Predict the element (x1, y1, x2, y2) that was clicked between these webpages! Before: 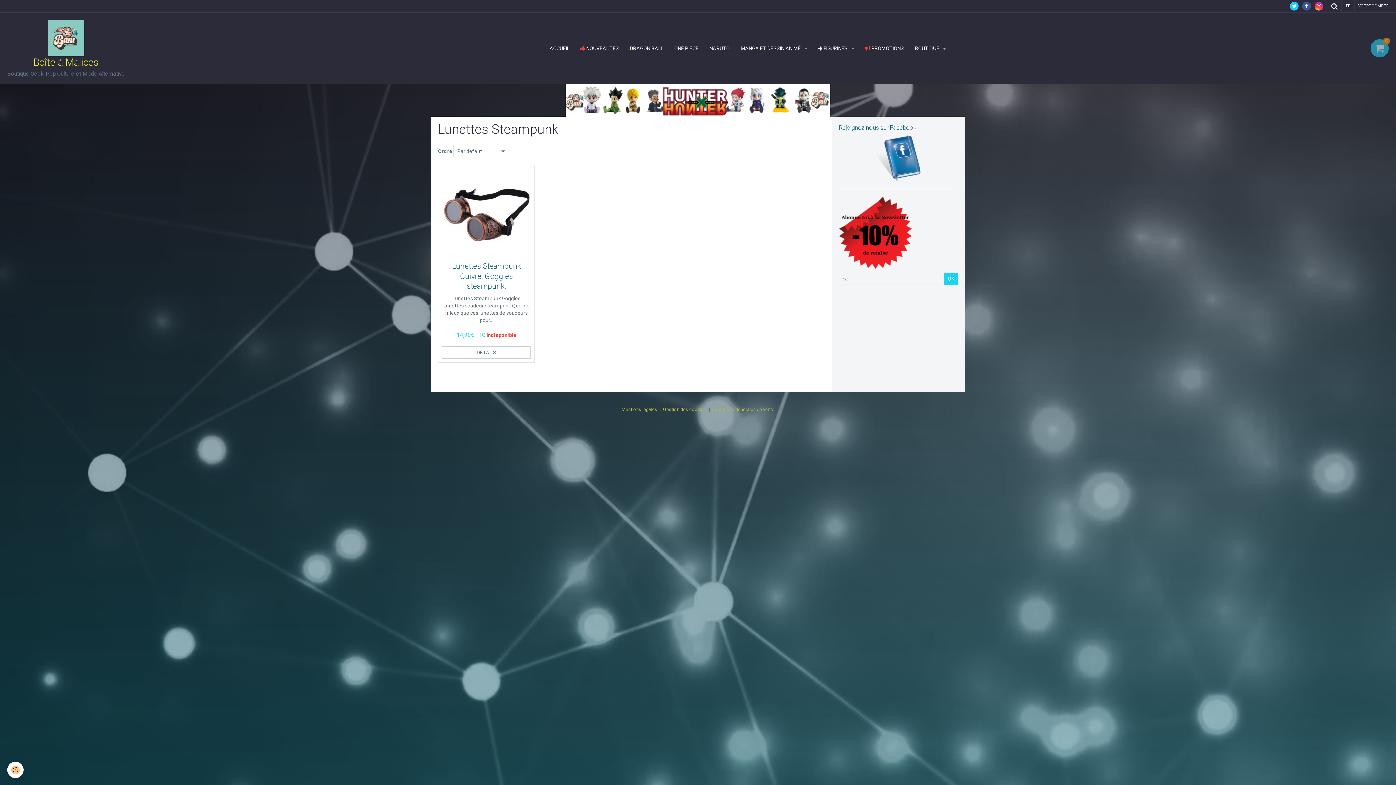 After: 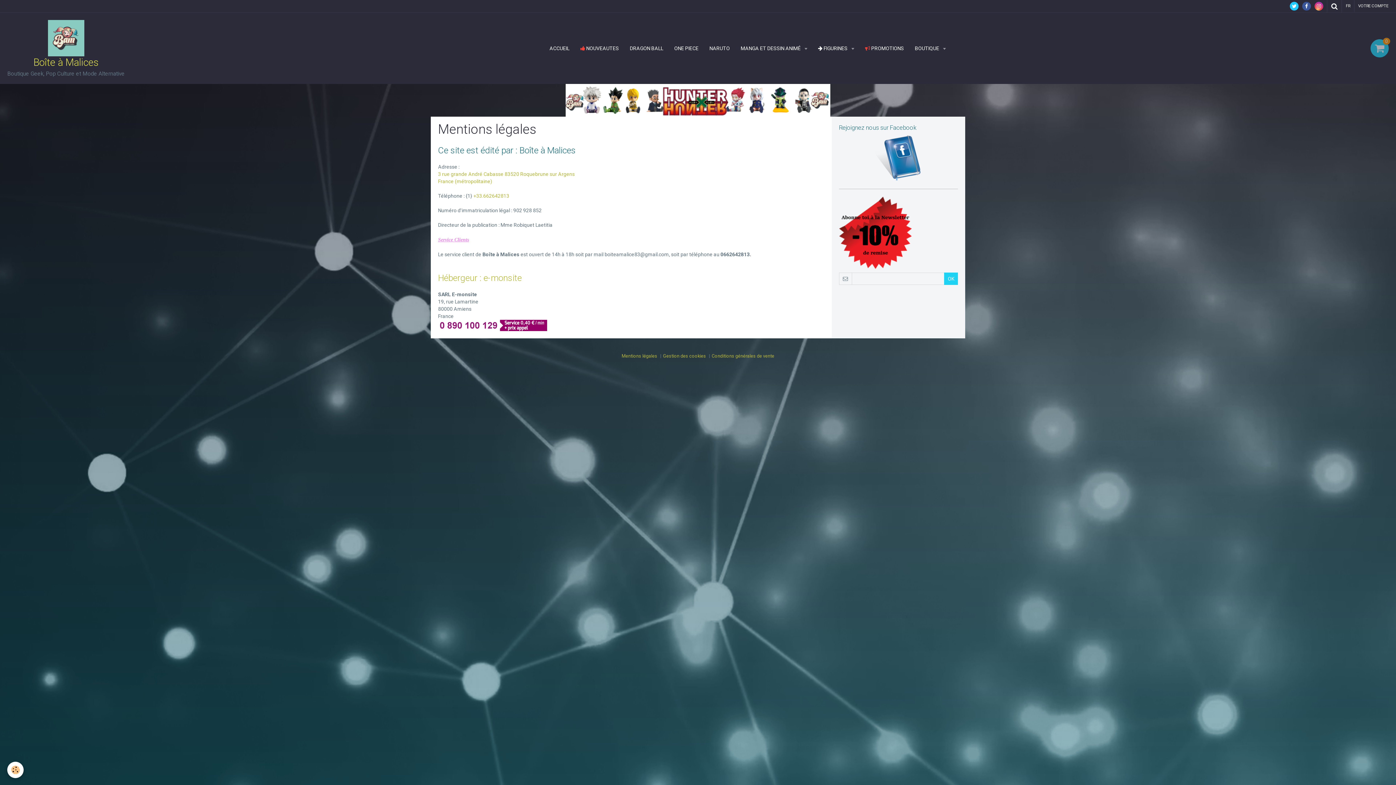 Action: bbox: (621, 406, 657, 412) label: Mentions légales